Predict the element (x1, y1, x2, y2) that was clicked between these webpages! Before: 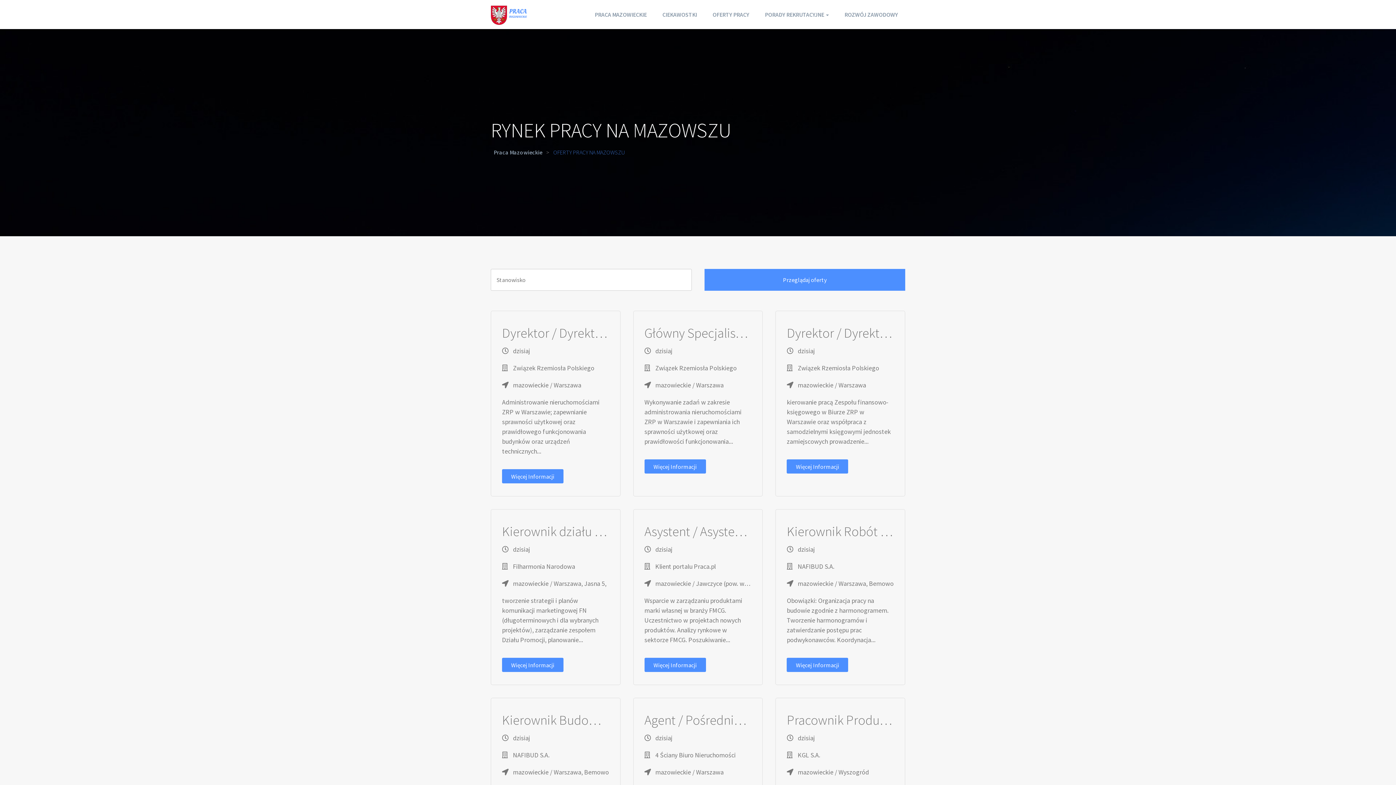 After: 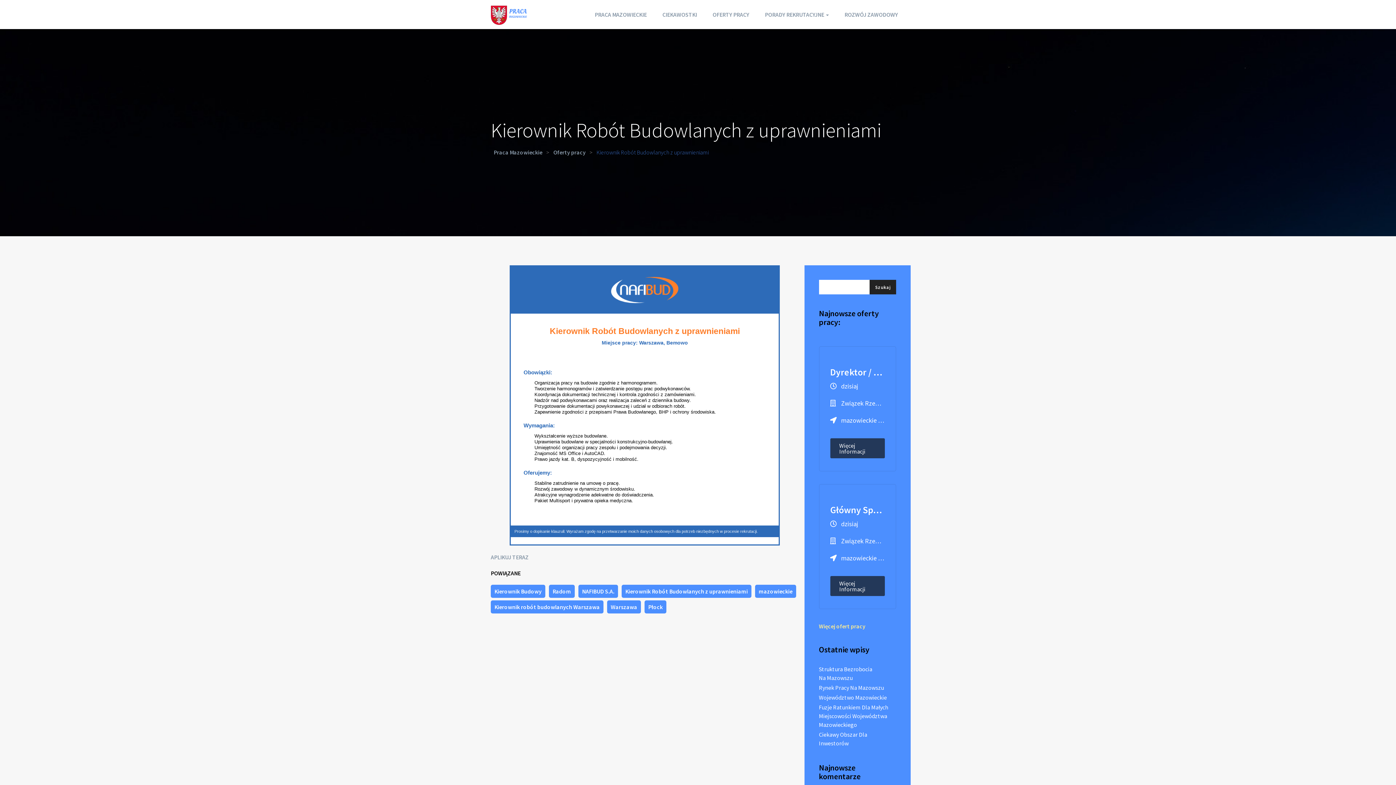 Action: bbox: (787, 658, 848, 672) label: Więcej Informacji